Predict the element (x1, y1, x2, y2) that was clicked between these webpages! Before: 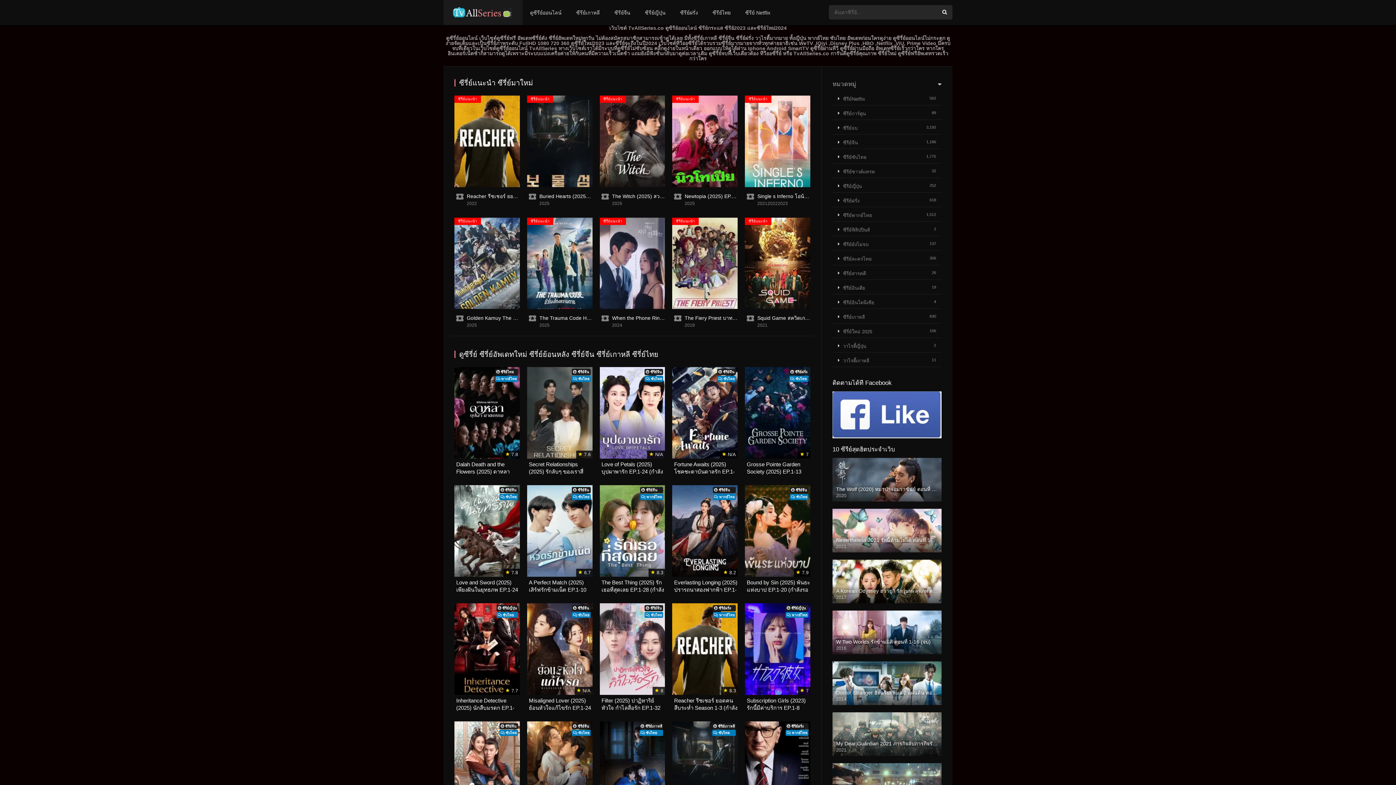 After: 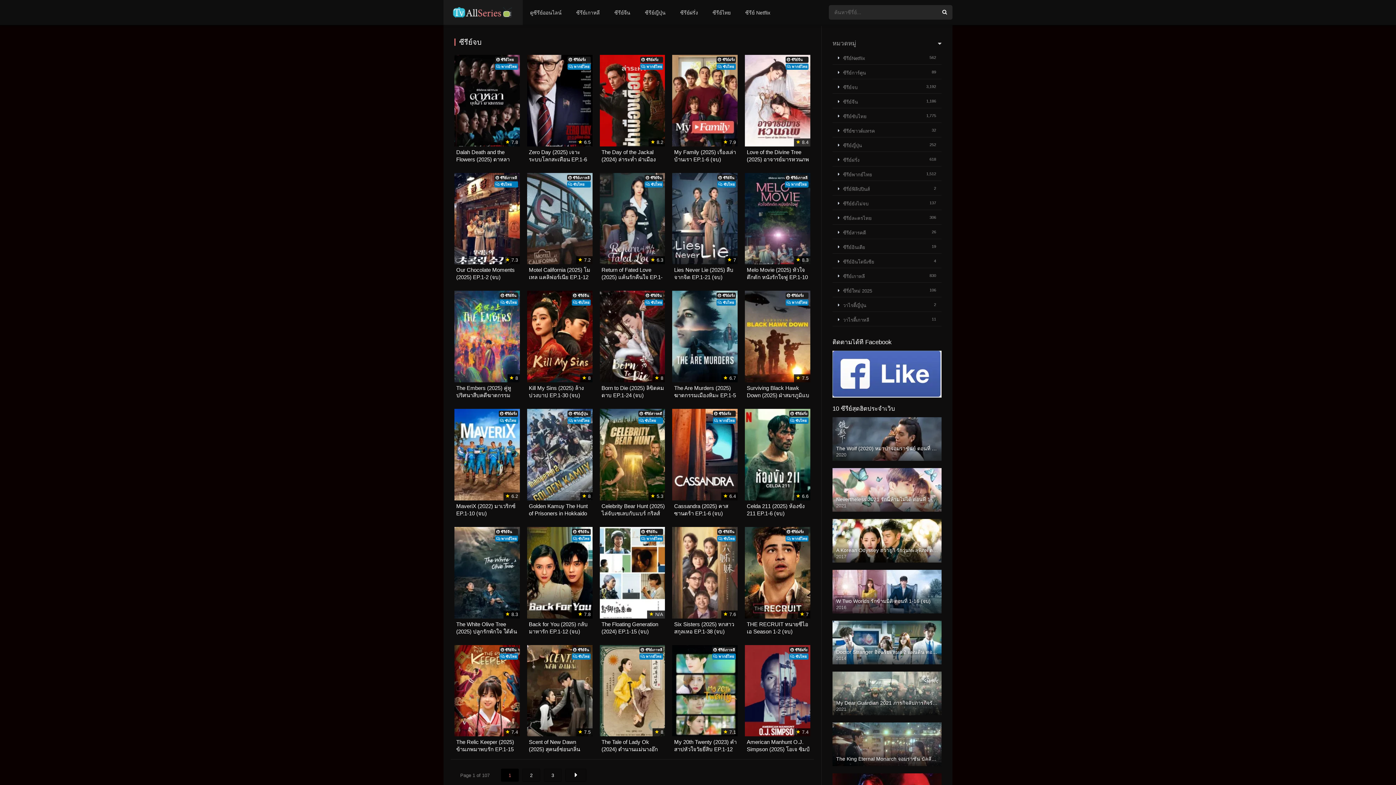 Action: bbox: (838, 125, 857, 130) label: ซีรีย์จบ